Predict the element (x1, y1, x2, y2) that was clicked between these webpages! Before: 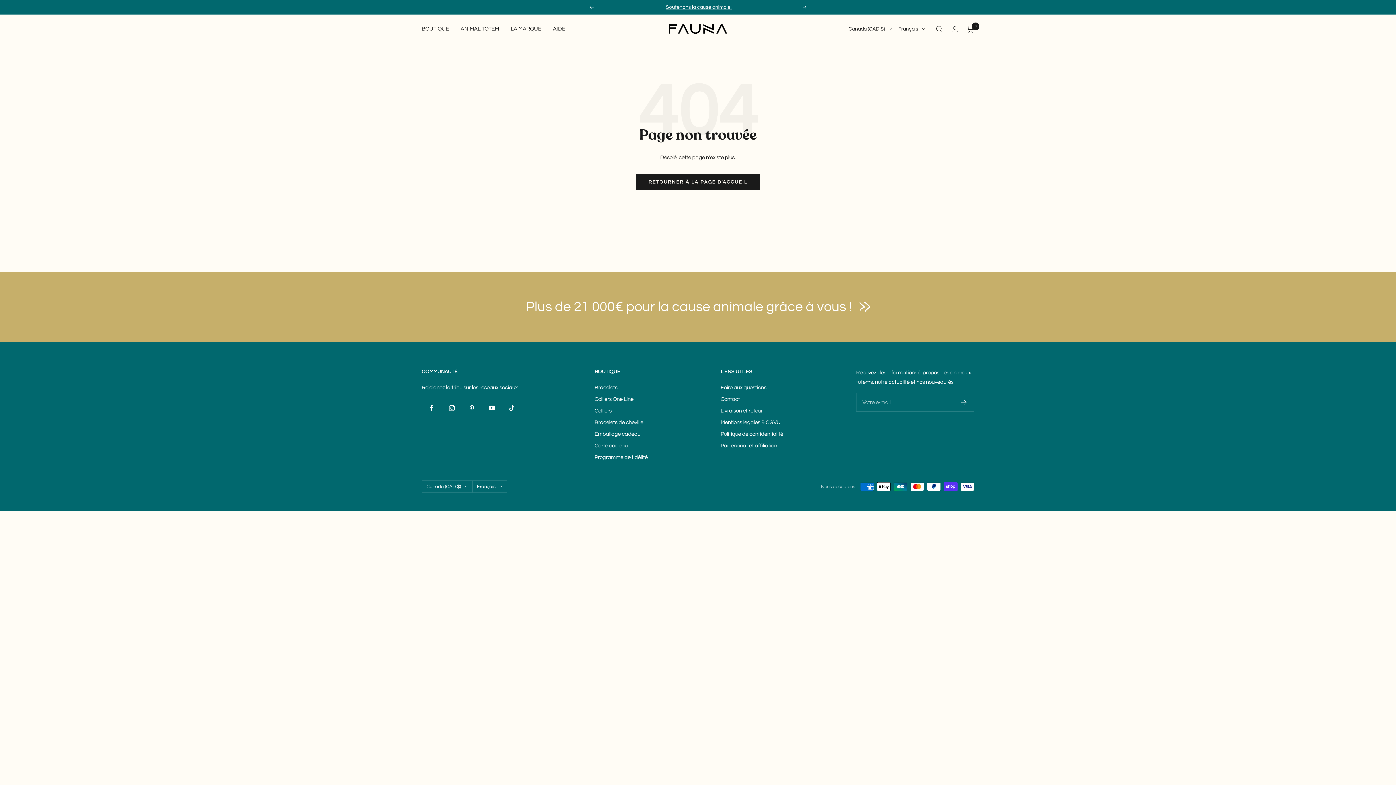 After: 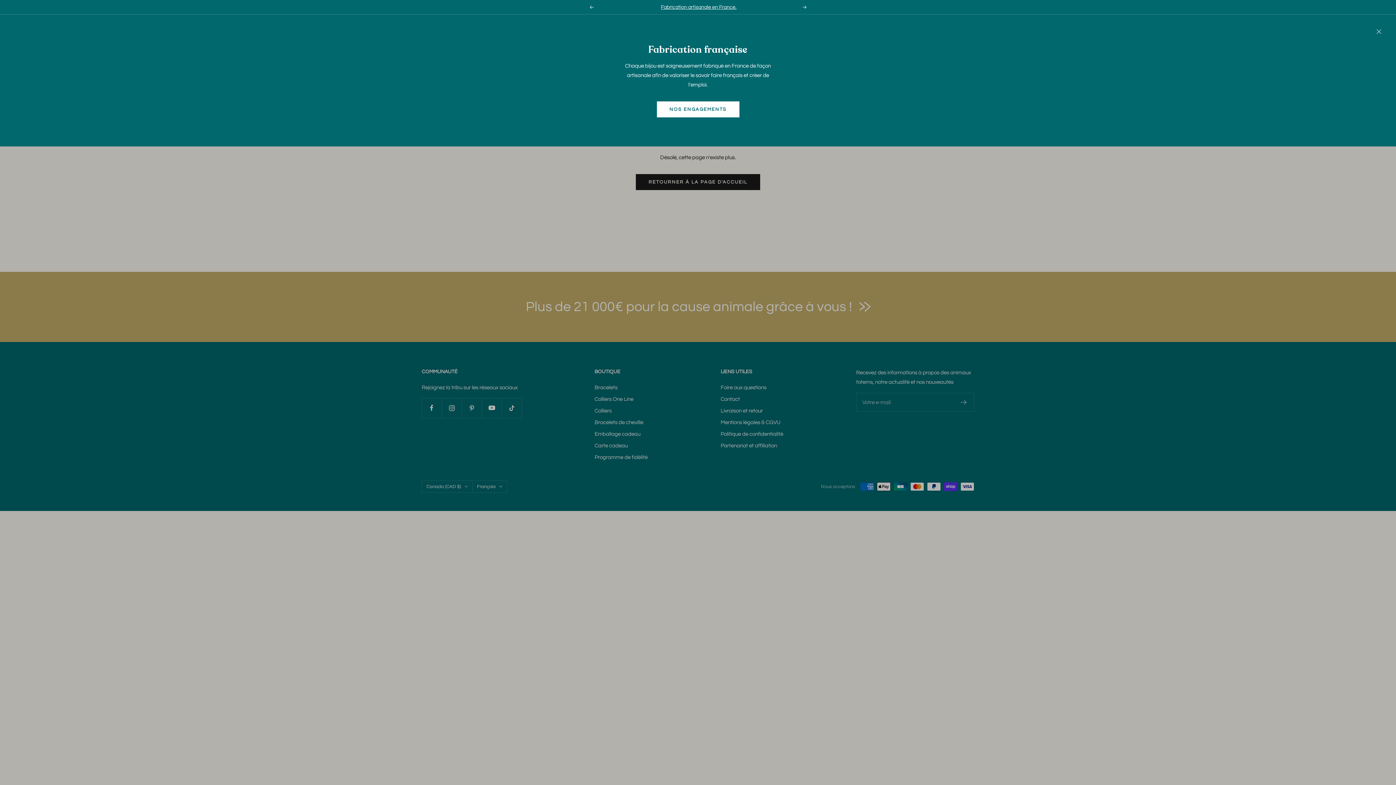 Action: bbox: (661, 2, 736, 11) label: Fabrication artisanale en France.